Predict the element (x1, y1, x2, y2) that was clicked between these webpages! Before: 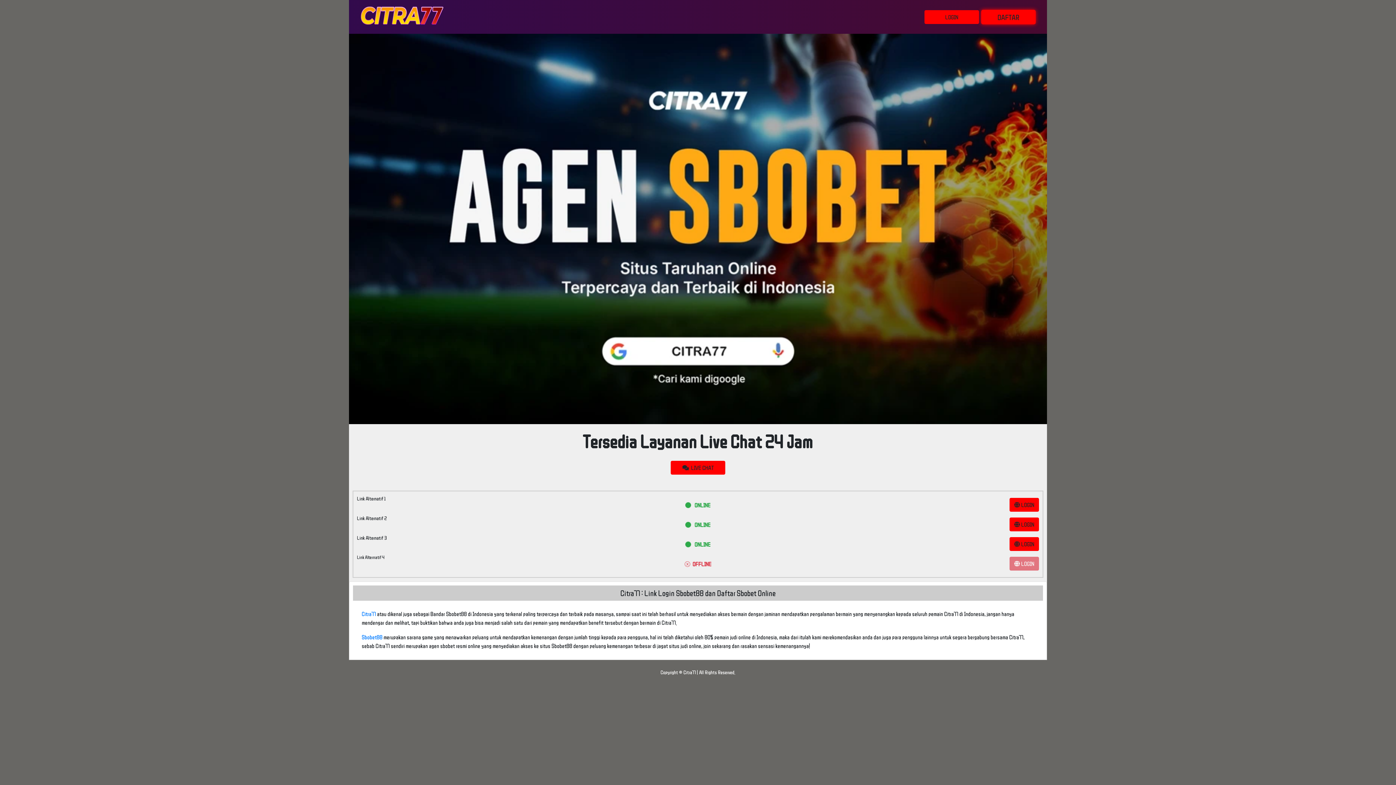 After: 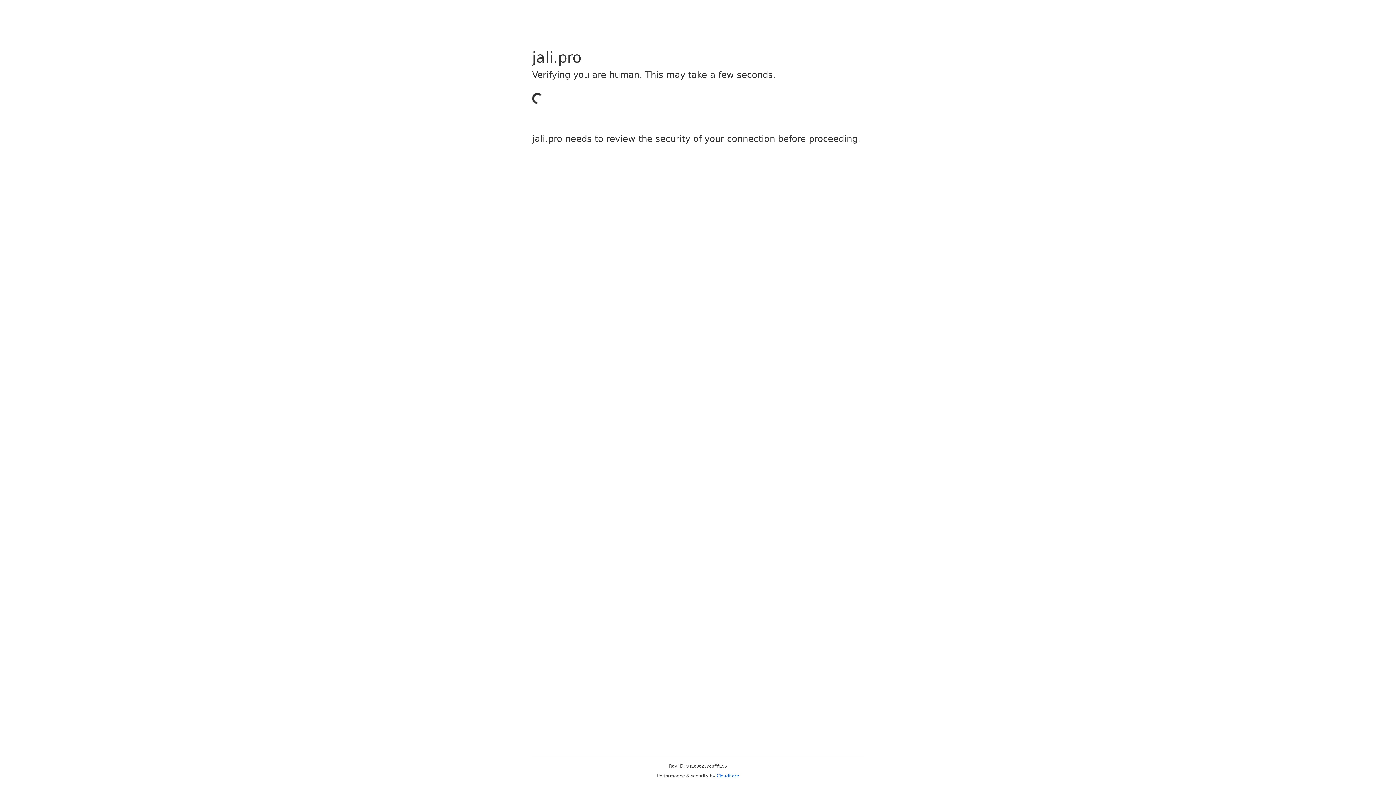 Action: bbox: (1009, 537, 1039, 551) label:  LOGIN